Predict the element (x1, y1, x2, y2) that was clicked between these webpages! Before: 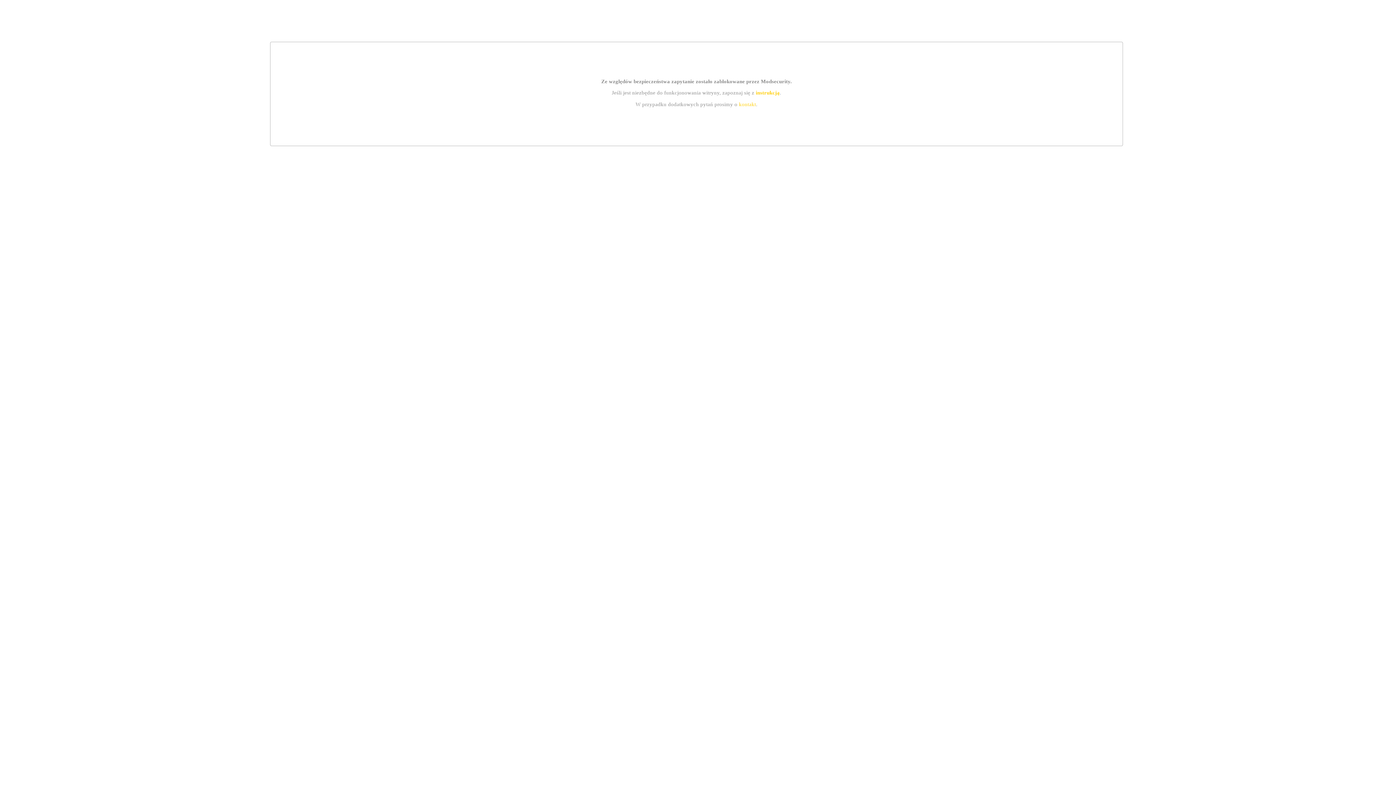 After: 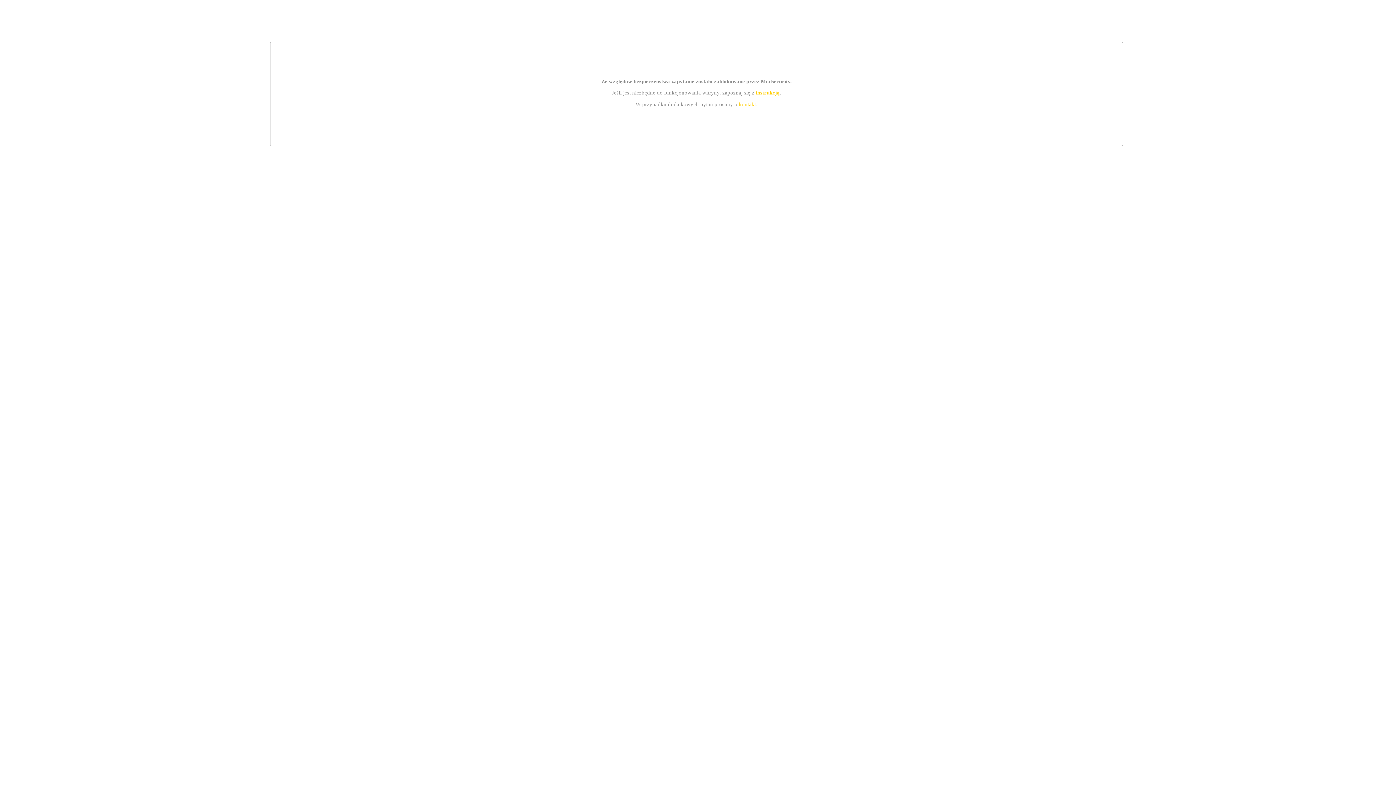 Action: label: kontakt bbox: (739, 101, 756, 107)